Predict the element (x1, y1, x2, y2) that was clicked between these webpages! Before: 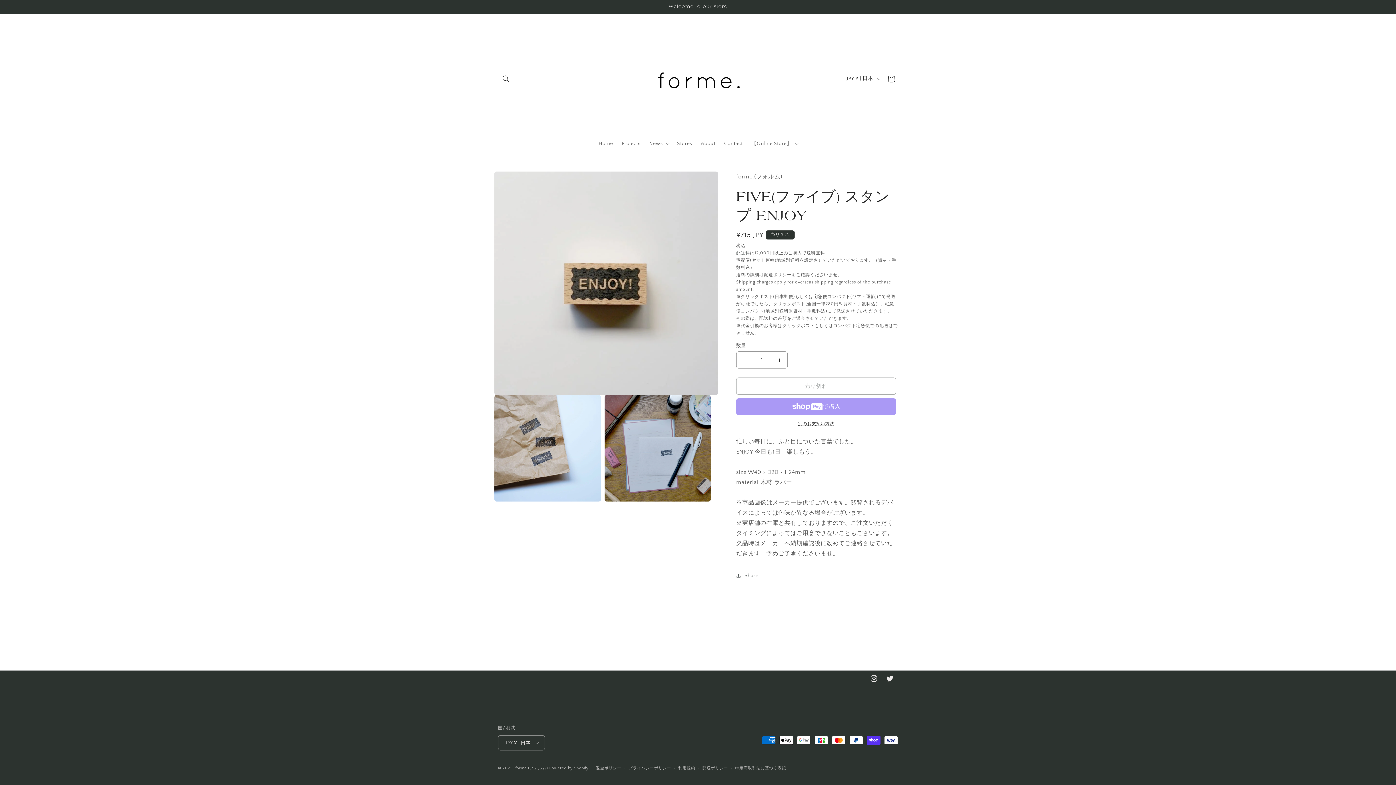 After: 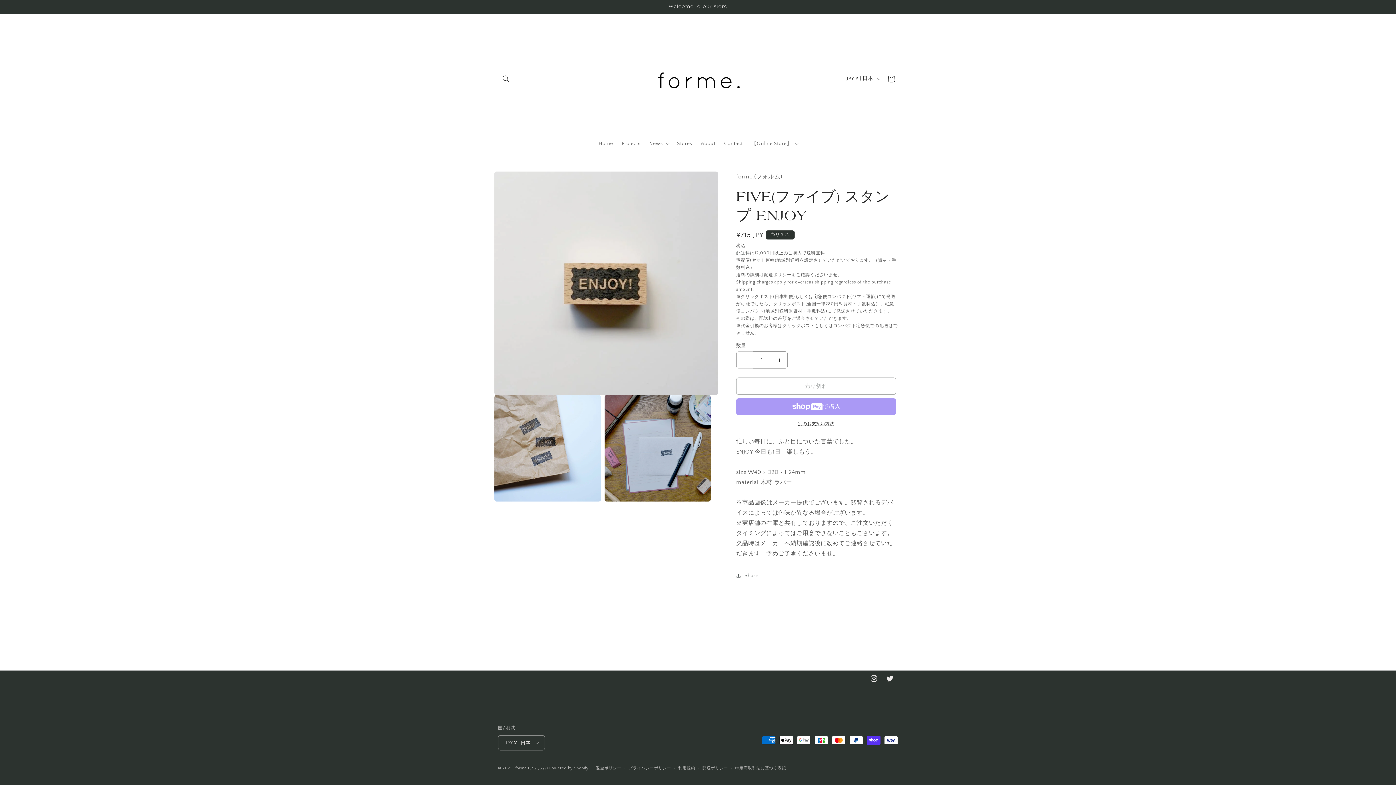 Action: label: FIVE(ファイブ) スタンプ ENJOYの数量を減らす bbox: (736, 351, 753, 368)